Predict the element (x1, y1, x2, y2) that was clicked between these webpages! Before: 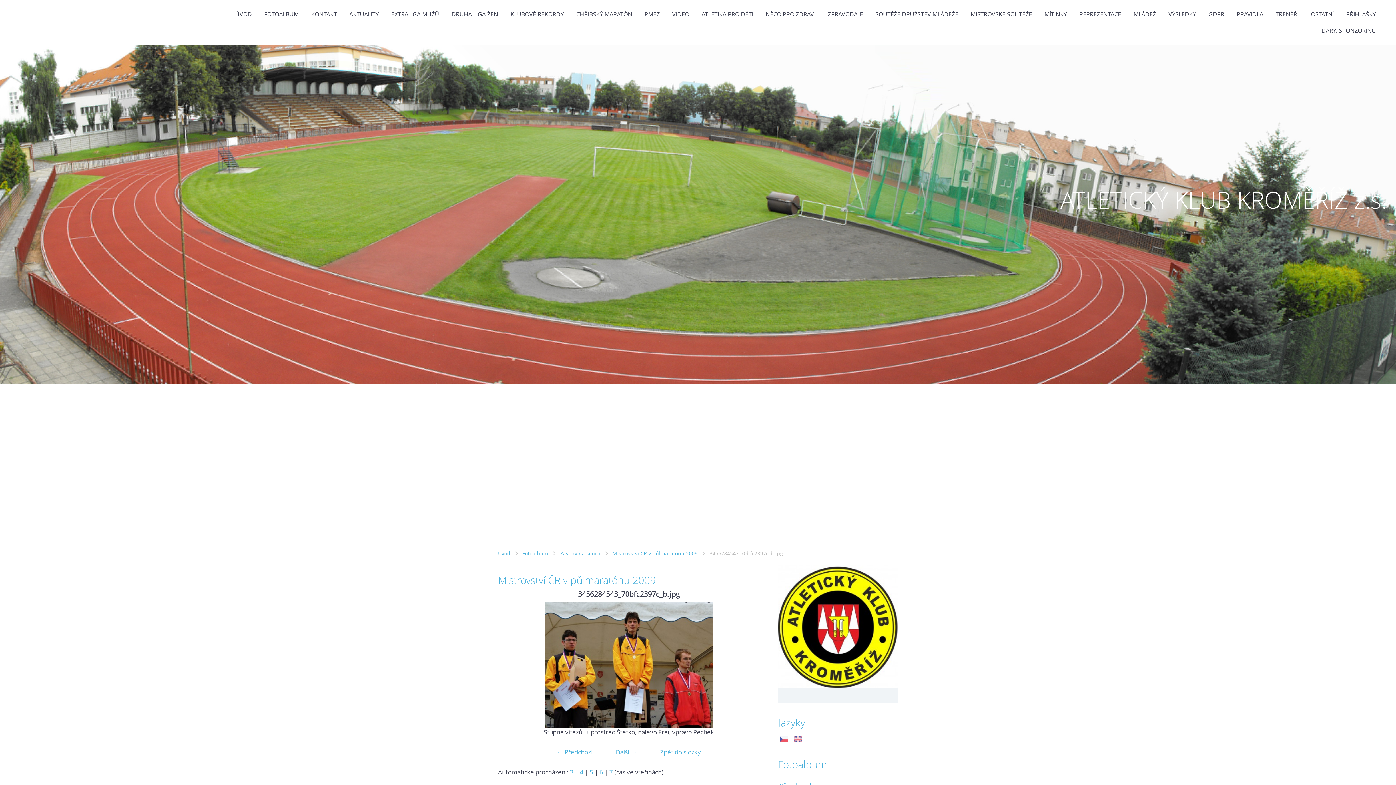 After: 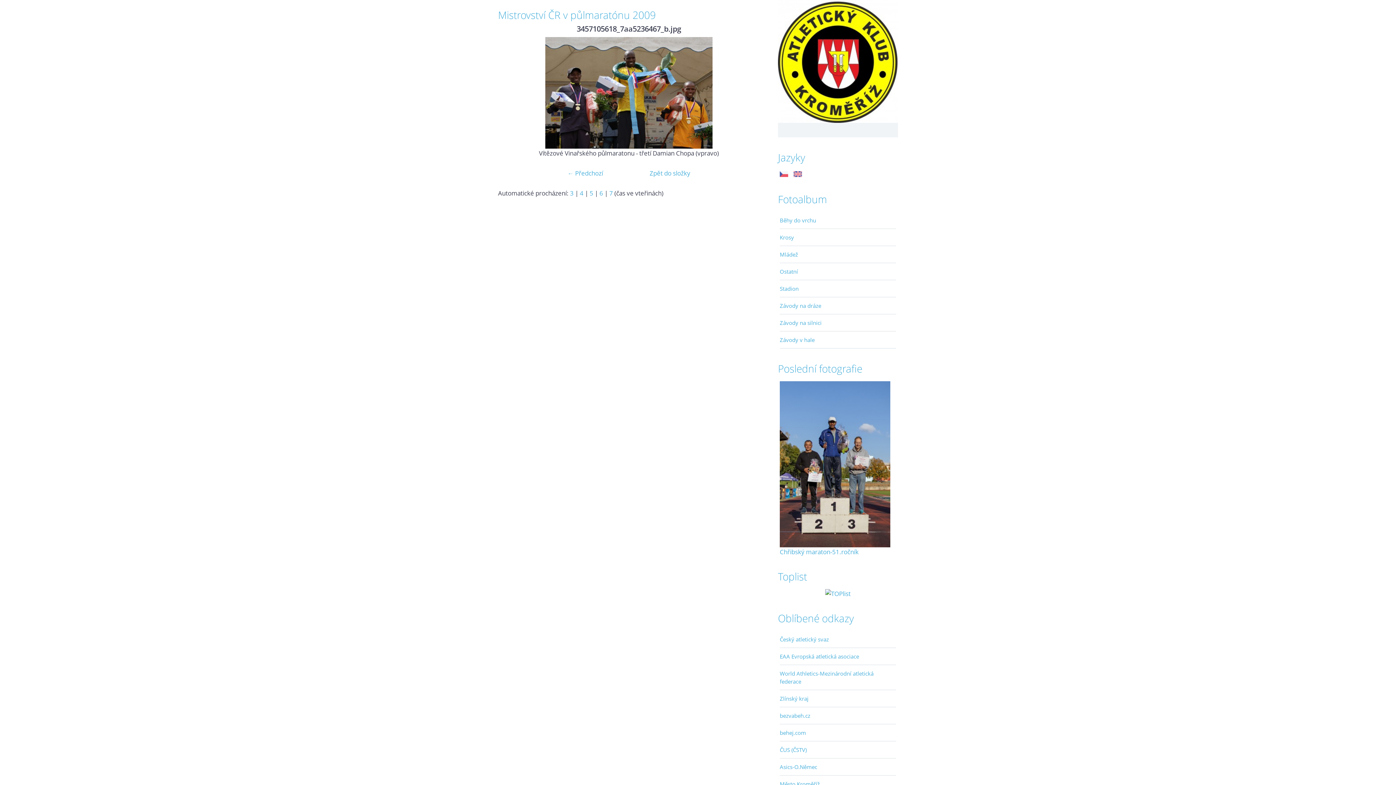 Action: label: 5 bbox: (589, 768, 593, 776)